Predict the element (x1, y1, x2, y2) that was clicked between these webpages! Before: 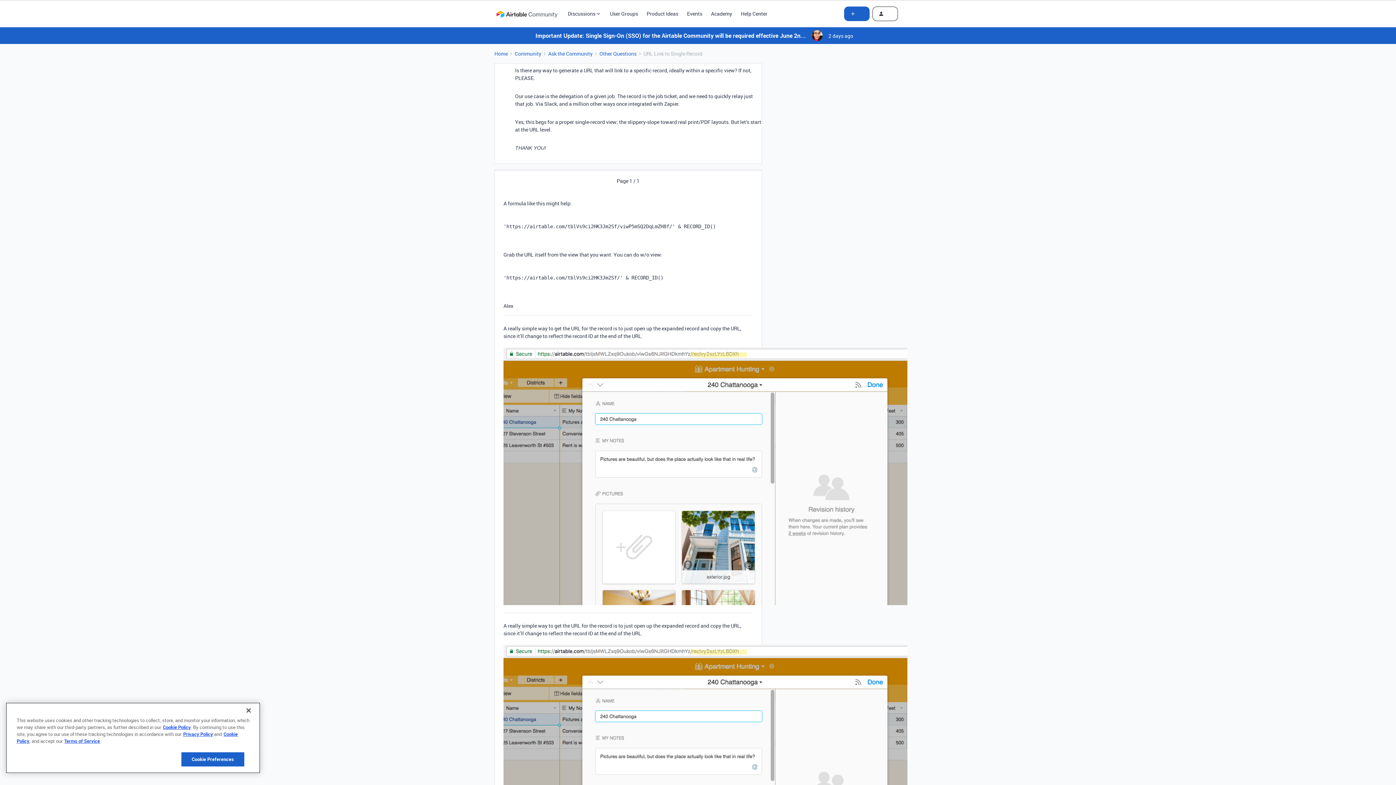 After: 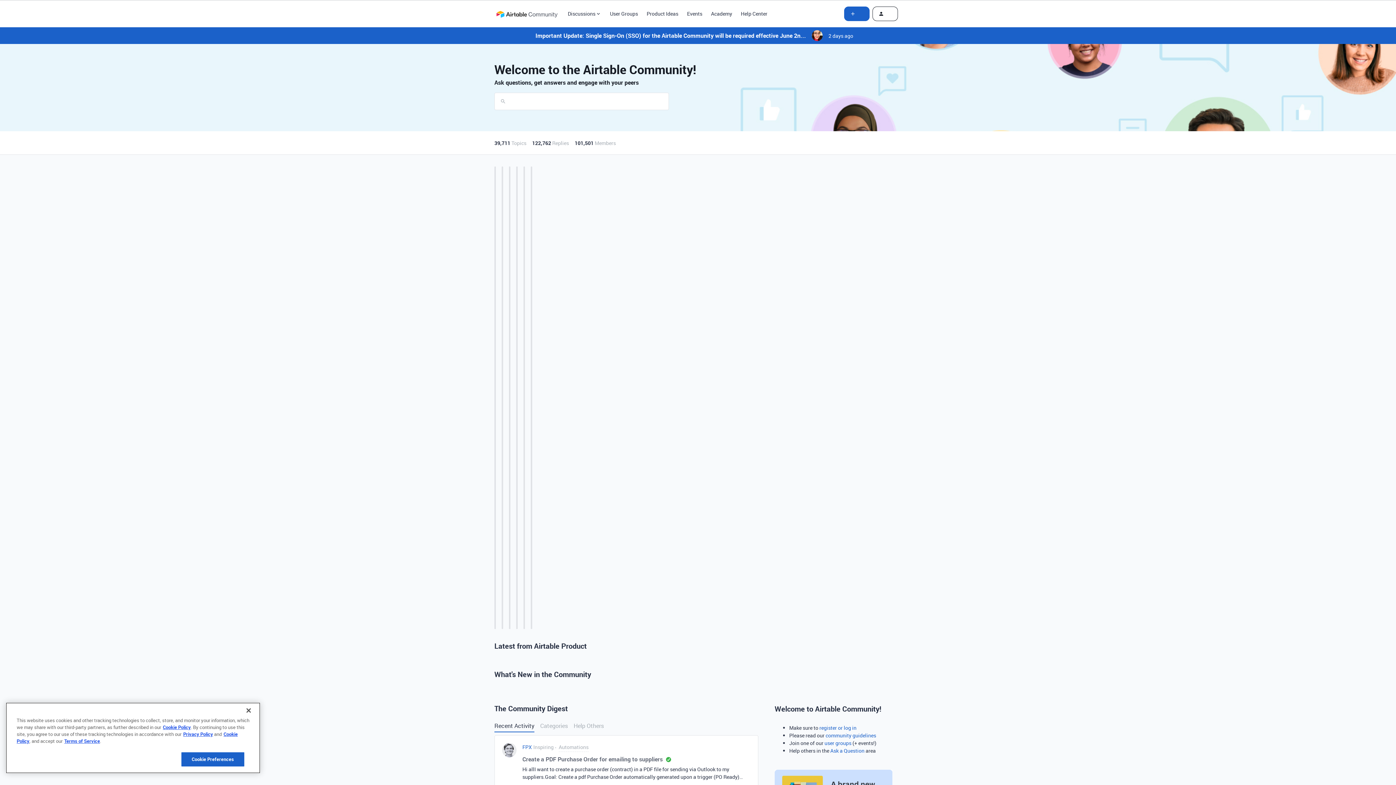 Action: label: Home bbox: (494, 49, 508, 57)